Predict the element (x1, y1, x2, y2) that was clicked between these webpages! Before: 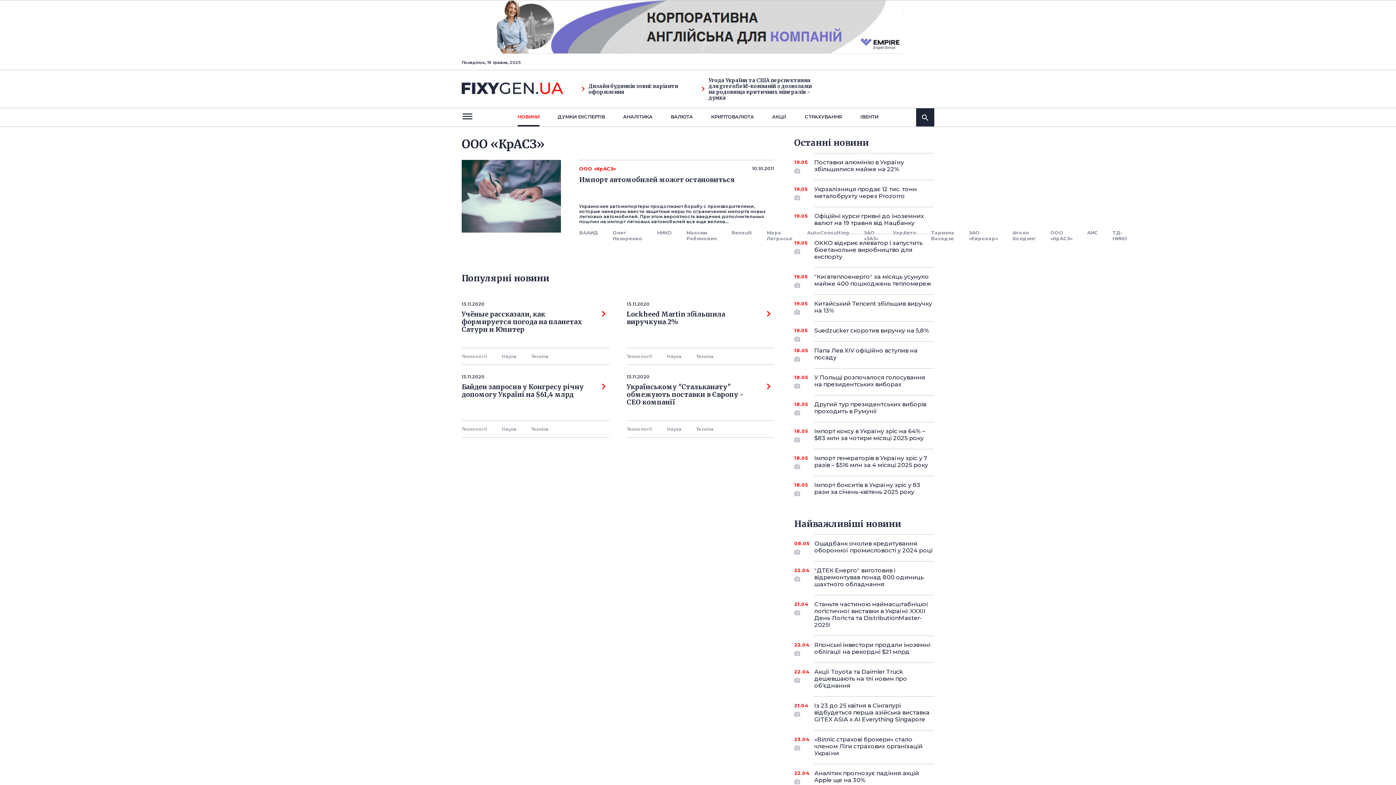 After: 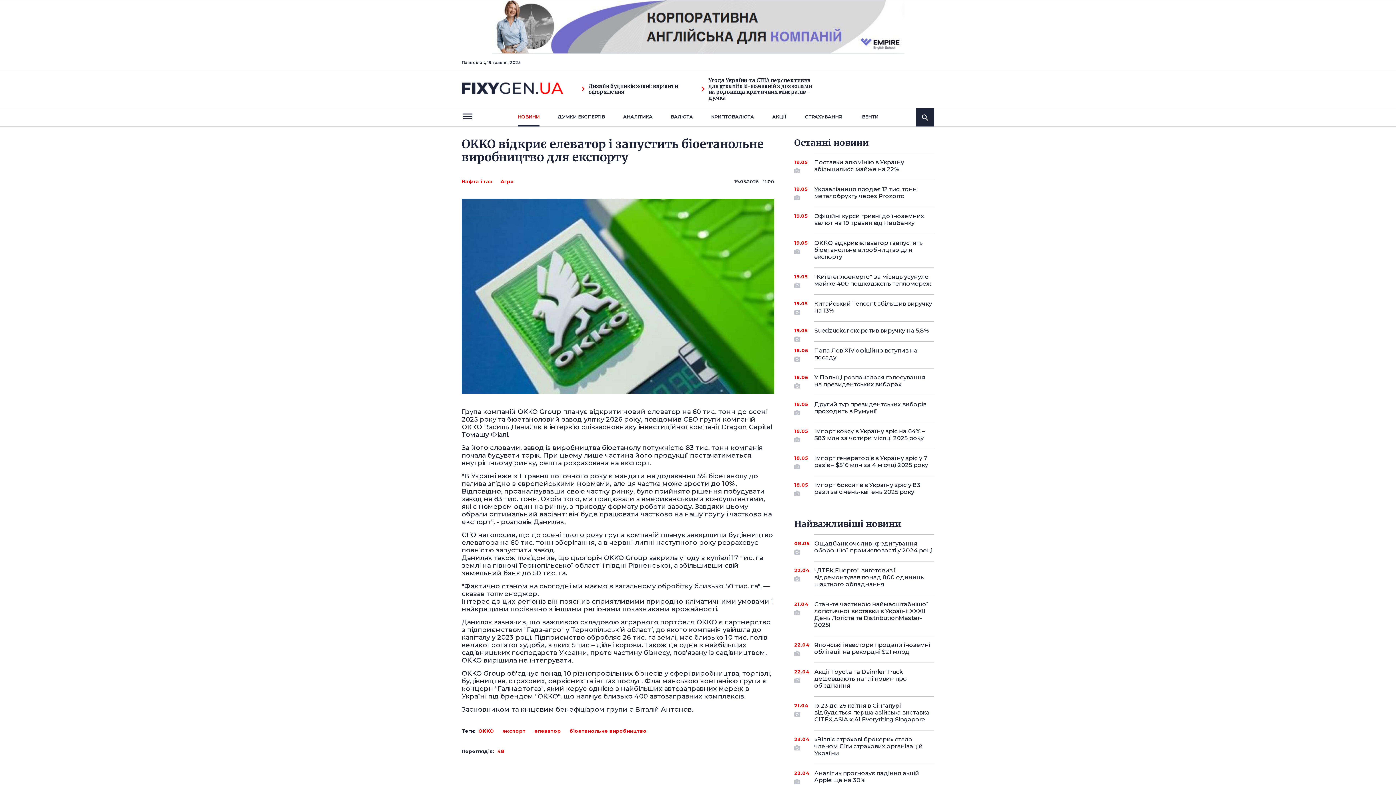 Action: bbox: (814, 233, 934, 265) label: 19.05
OKKO відкриє елеватор і запустить біоетанольне виробництво для експорту